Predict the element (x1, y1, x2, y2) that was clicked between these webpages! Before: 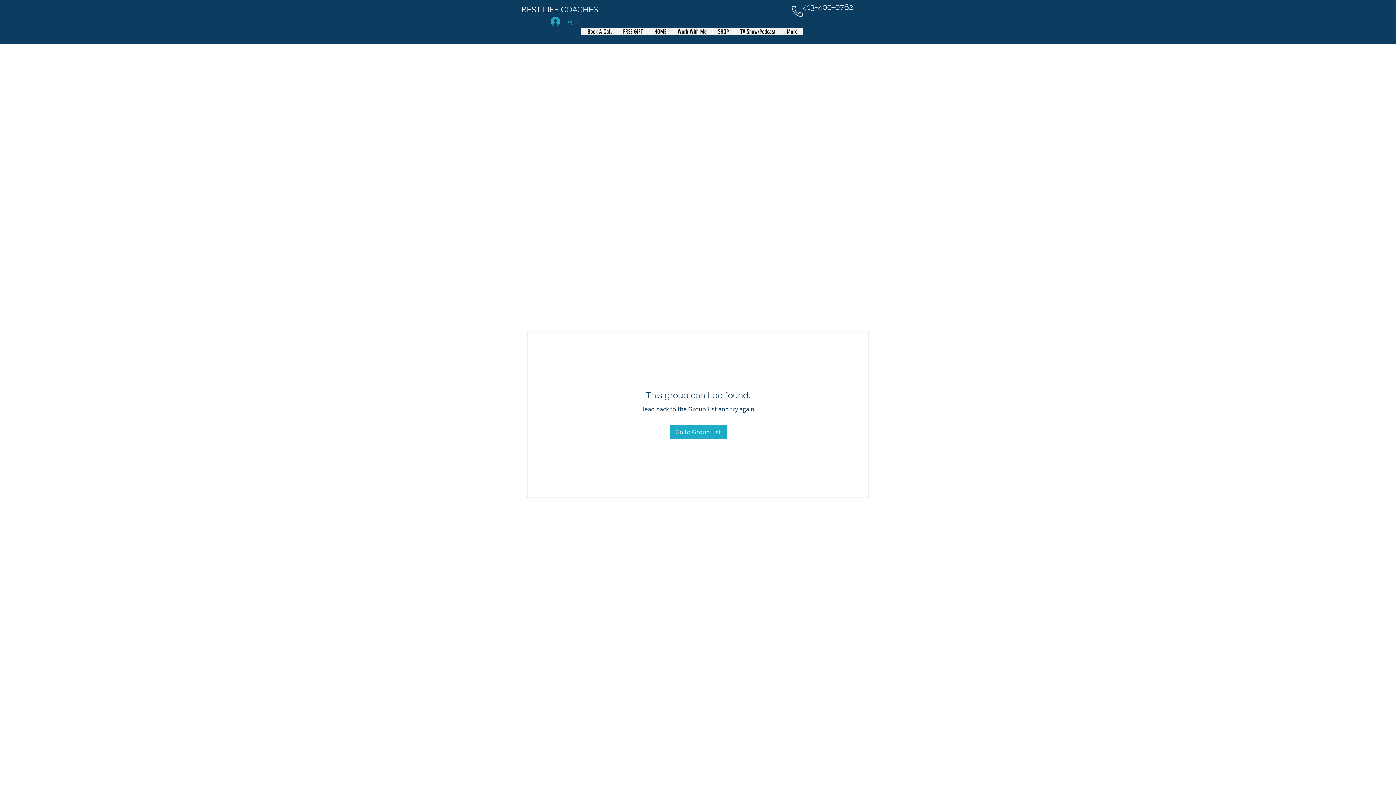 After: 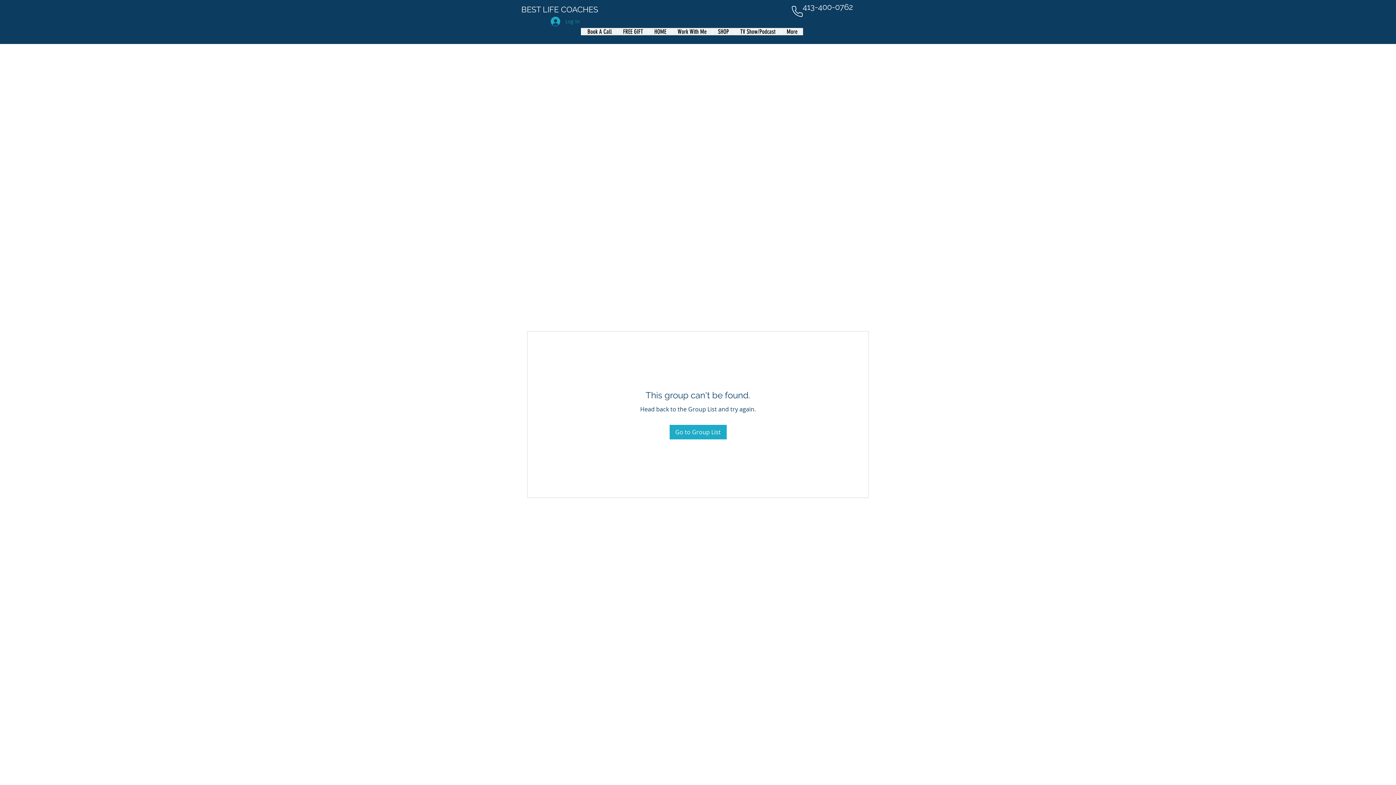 Action: bbox: (545, 14, 585, 28) label: Log In